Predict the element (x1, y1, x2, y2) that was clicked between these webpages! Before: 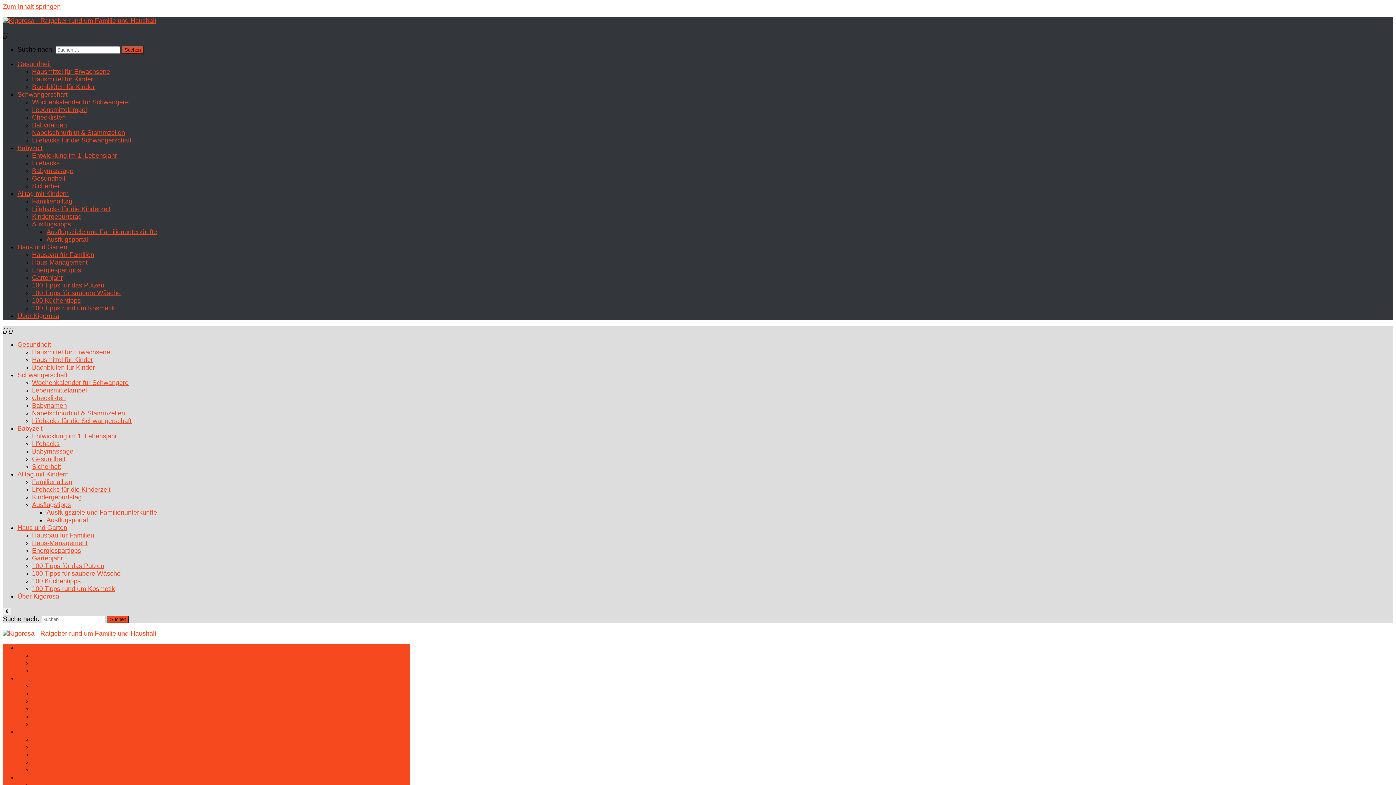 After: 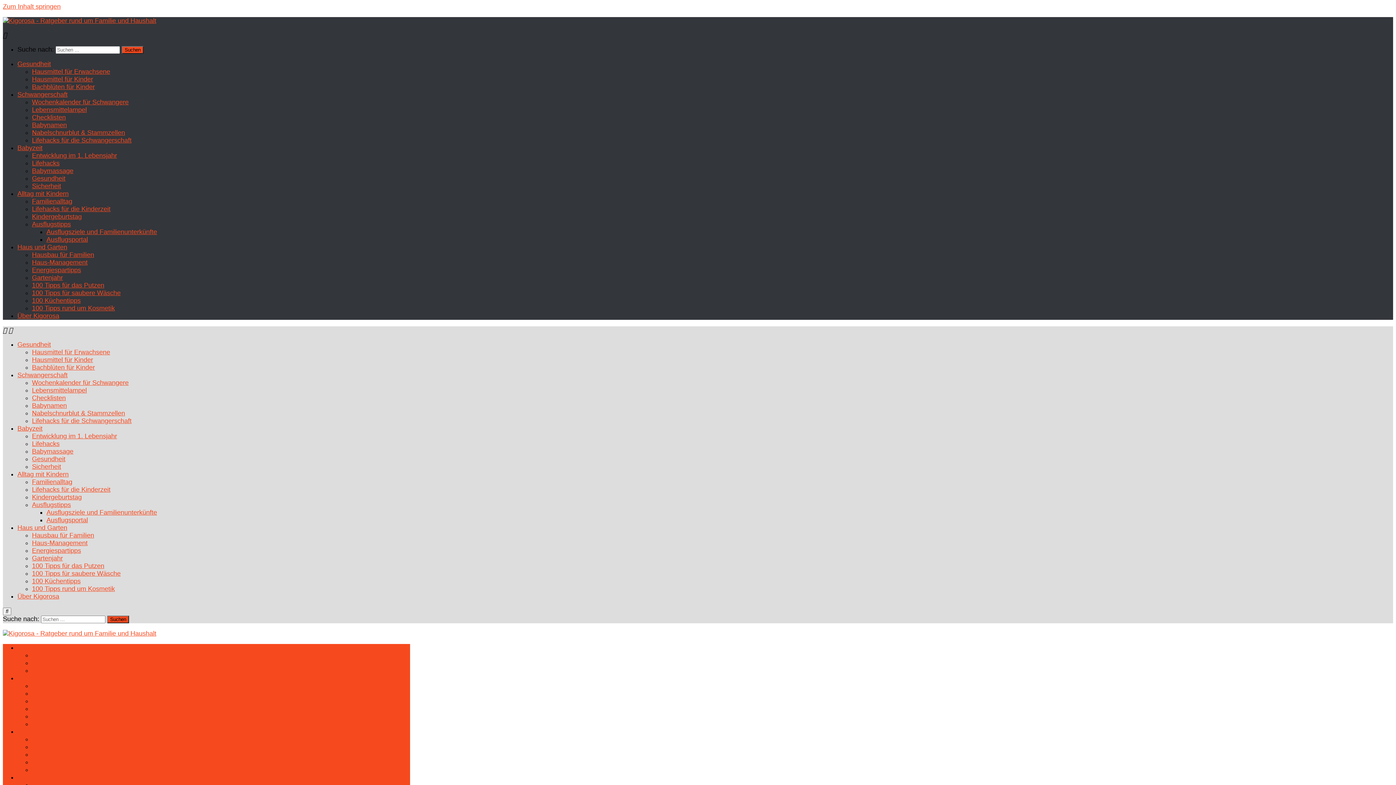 Action: label: 100 Küchentipps bbox: (32, 577, 80, 585)